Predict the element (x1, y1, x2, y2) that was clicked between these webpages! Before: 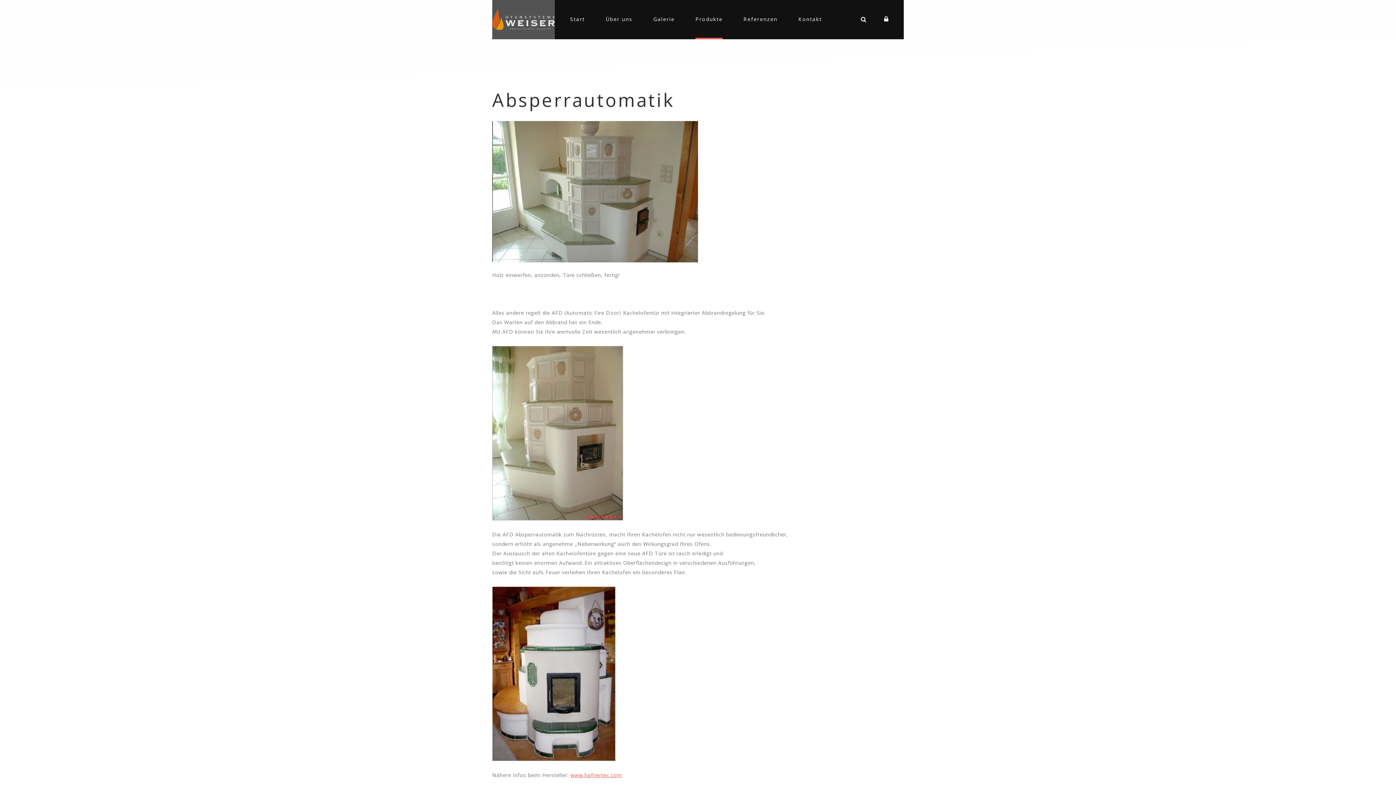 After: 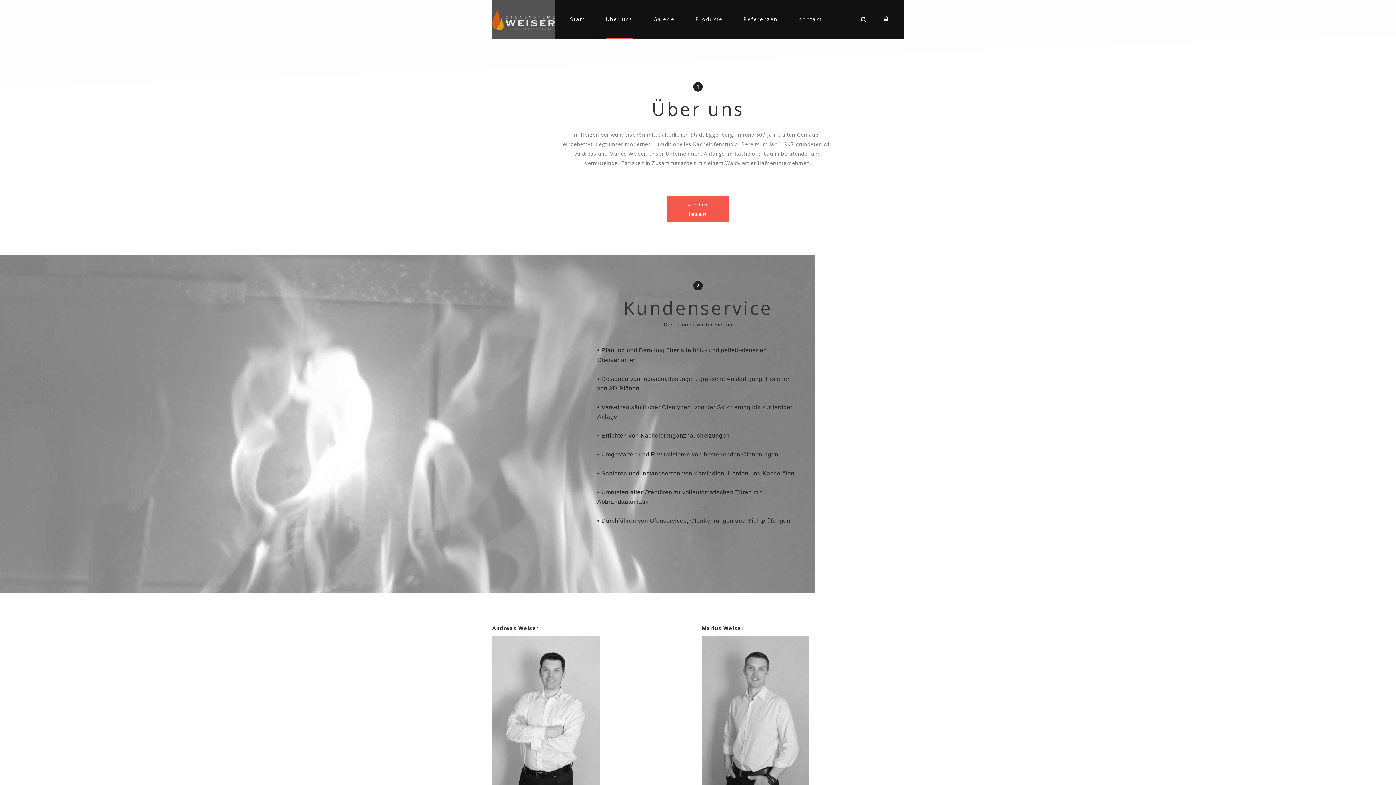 Action: bbox: (603, 12, 635, 26) label: Über uns